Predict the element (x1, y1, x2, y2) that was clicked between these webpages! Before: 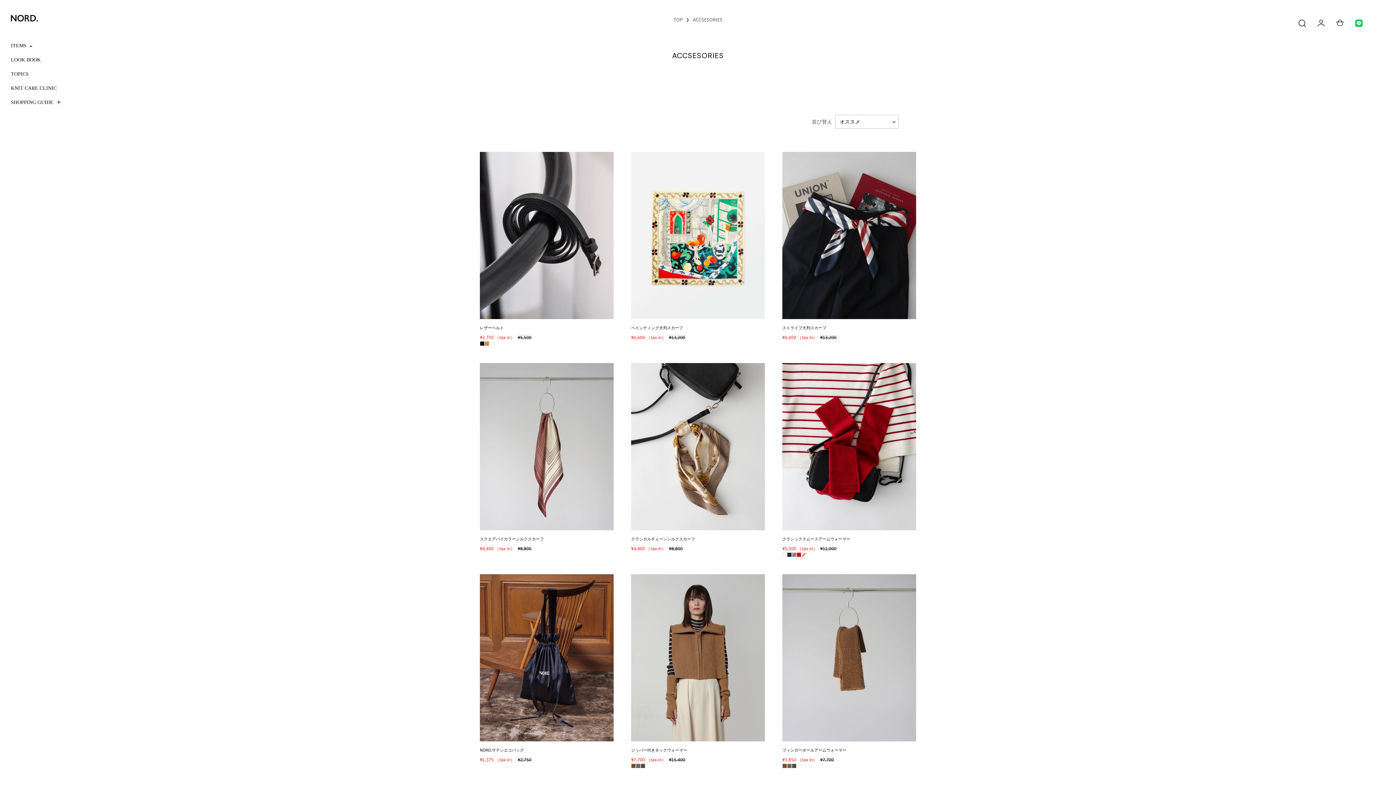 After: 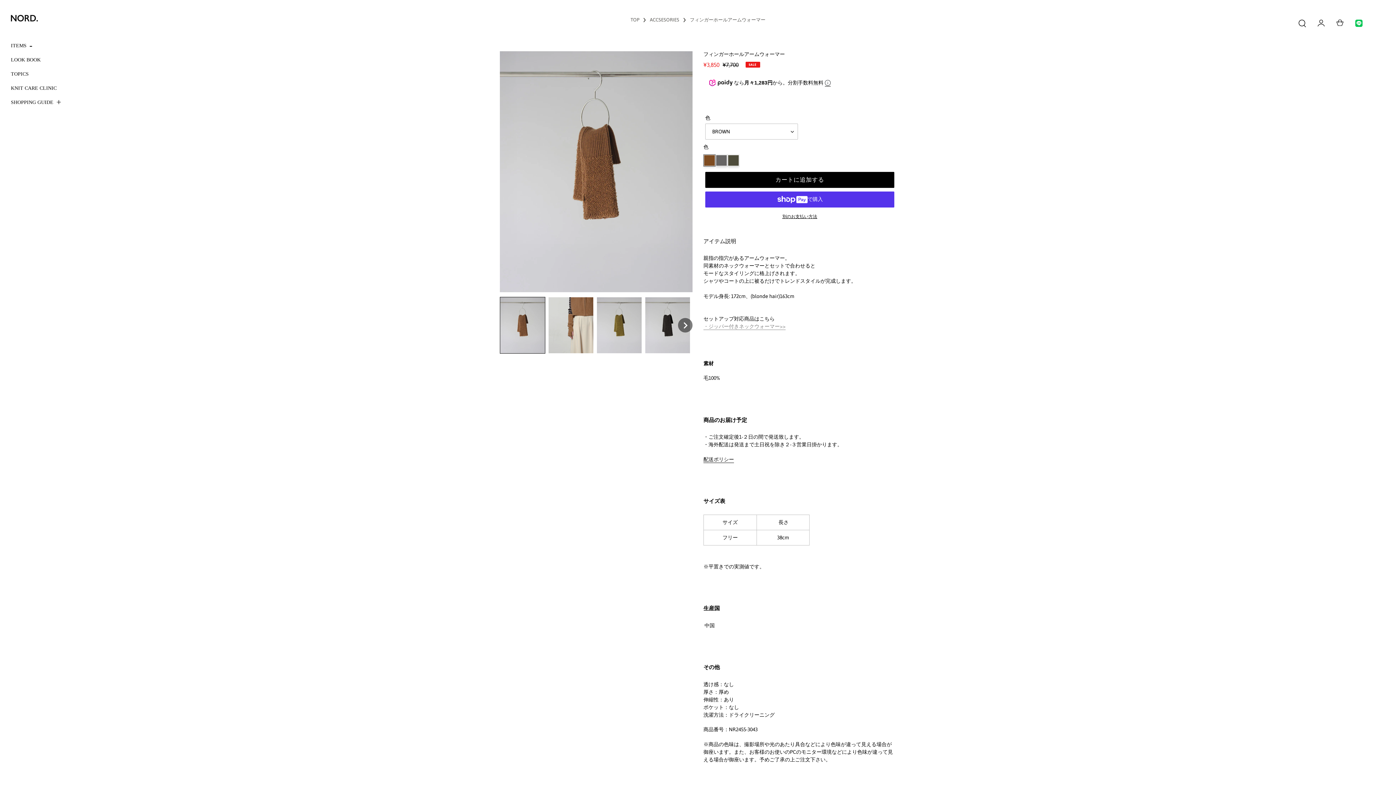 Action: bbox: (782, 574, 916, 764) label: フィンガーホールアームウォーマー
フィンガーホールアームウォーマー
販売価格
¥3,850 （tax in）
通常価格
¥7,700